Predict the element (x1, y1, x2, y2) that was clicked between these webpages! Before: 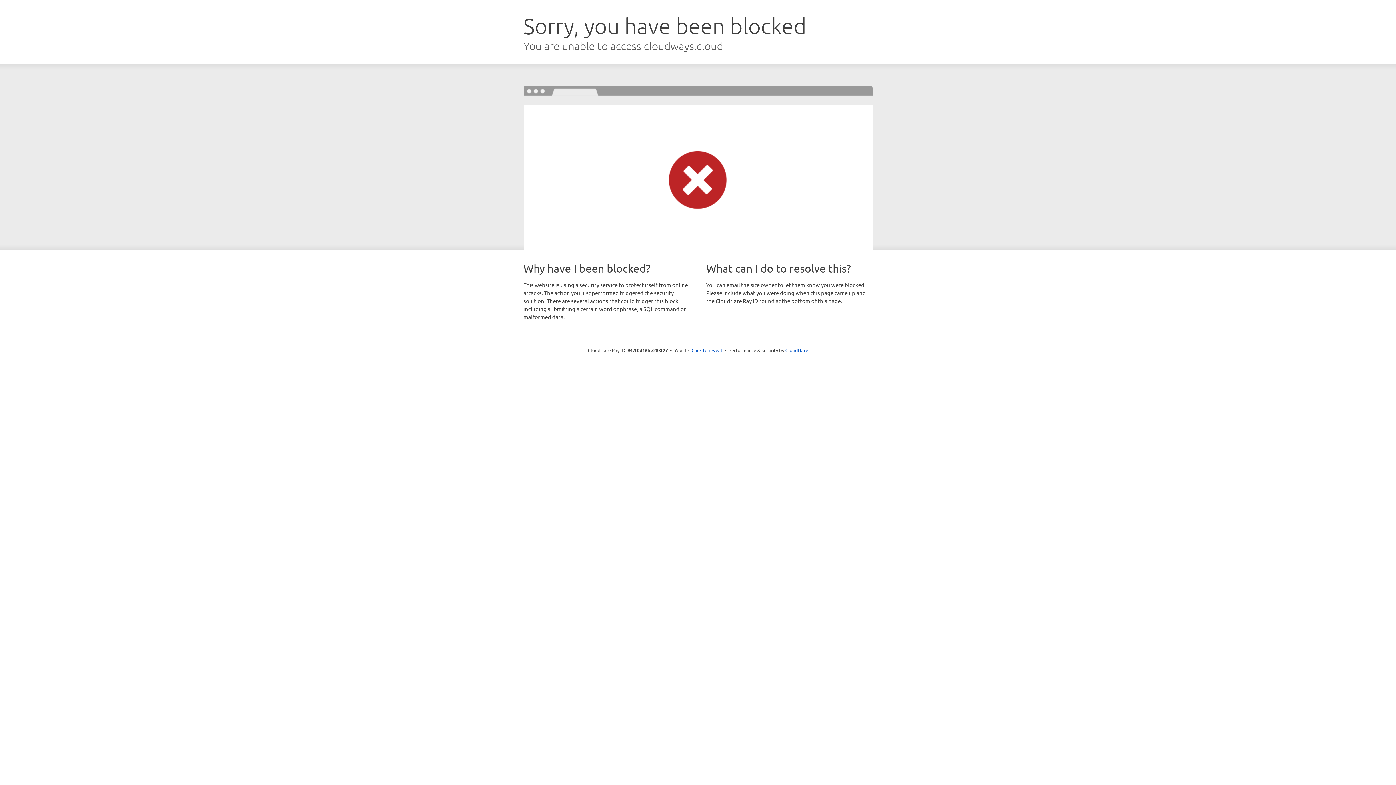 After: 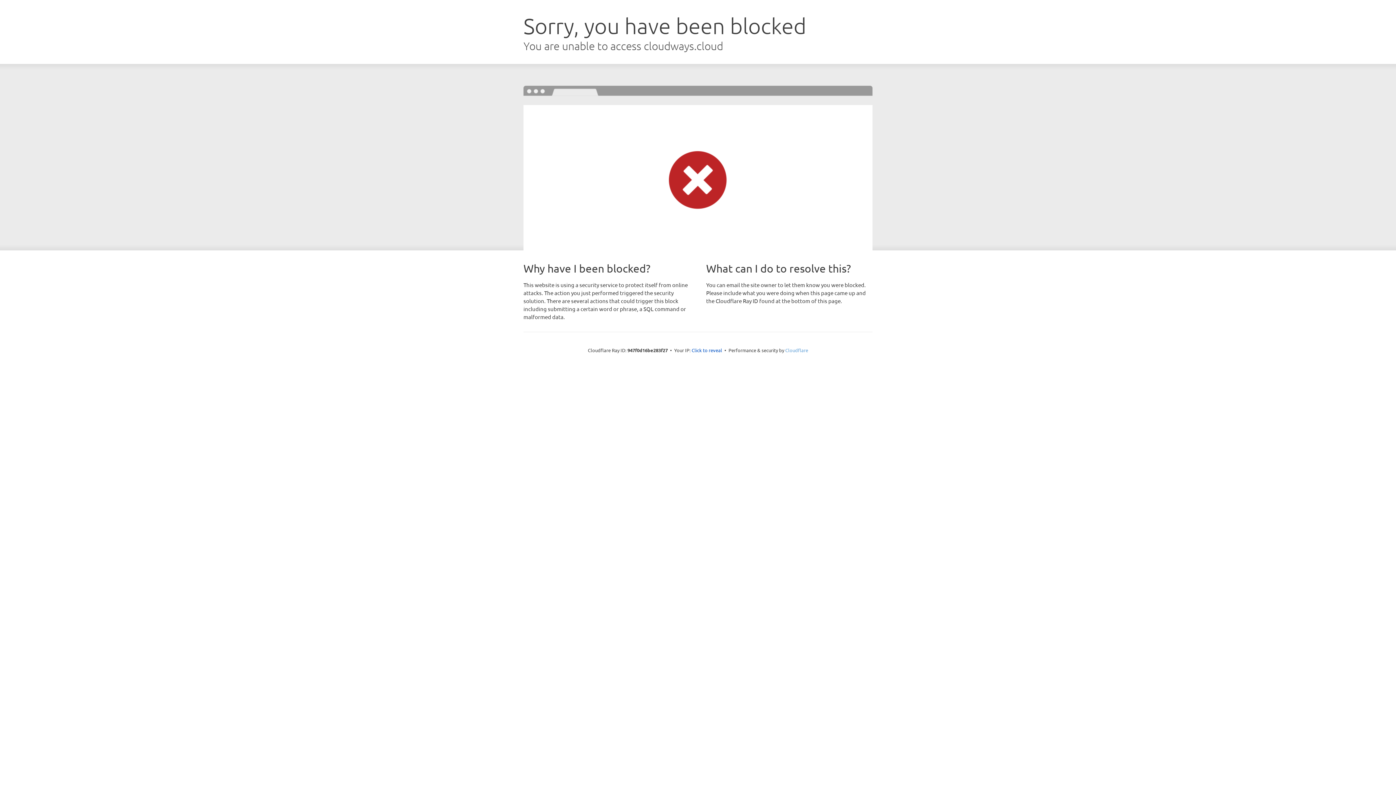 Action: bbox: (785, 347, 808, 353) label: Cloudflare